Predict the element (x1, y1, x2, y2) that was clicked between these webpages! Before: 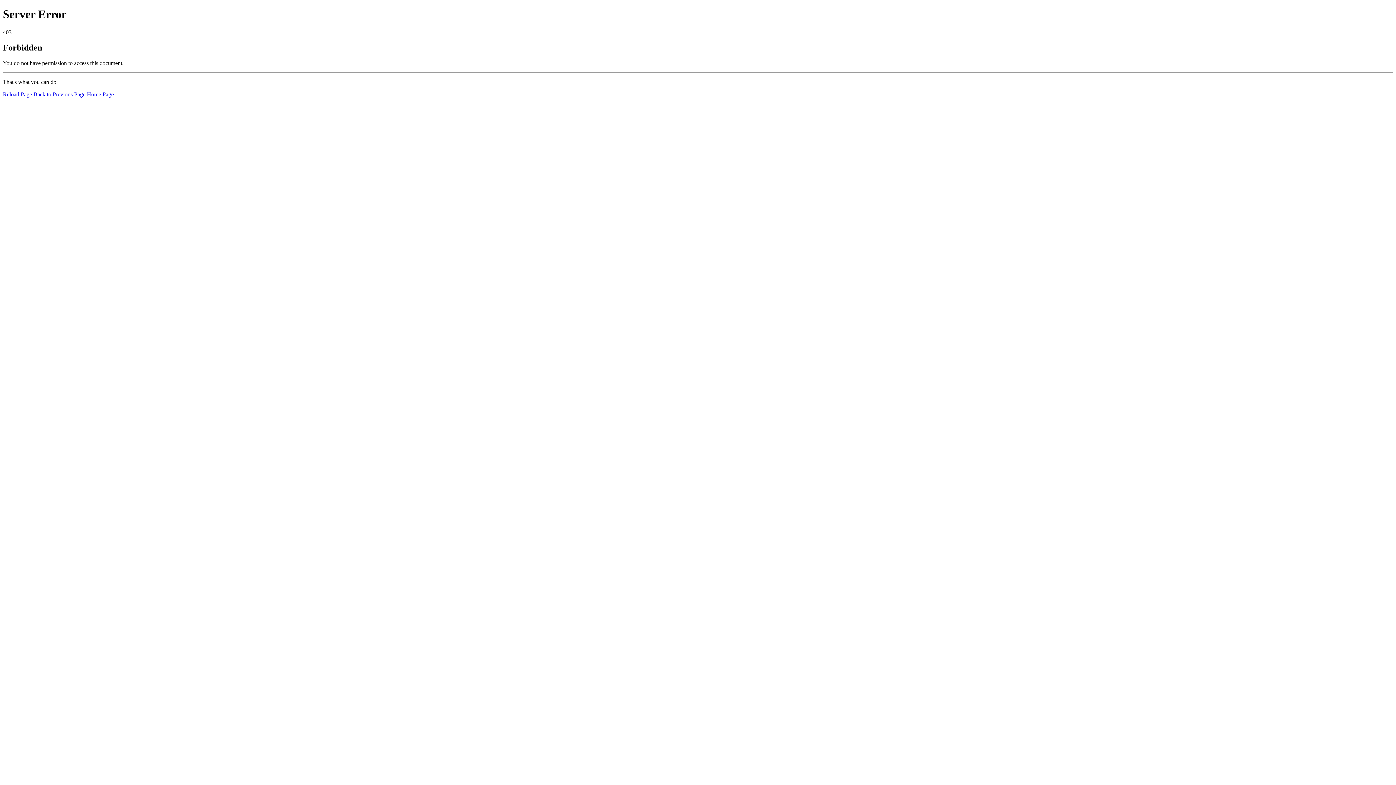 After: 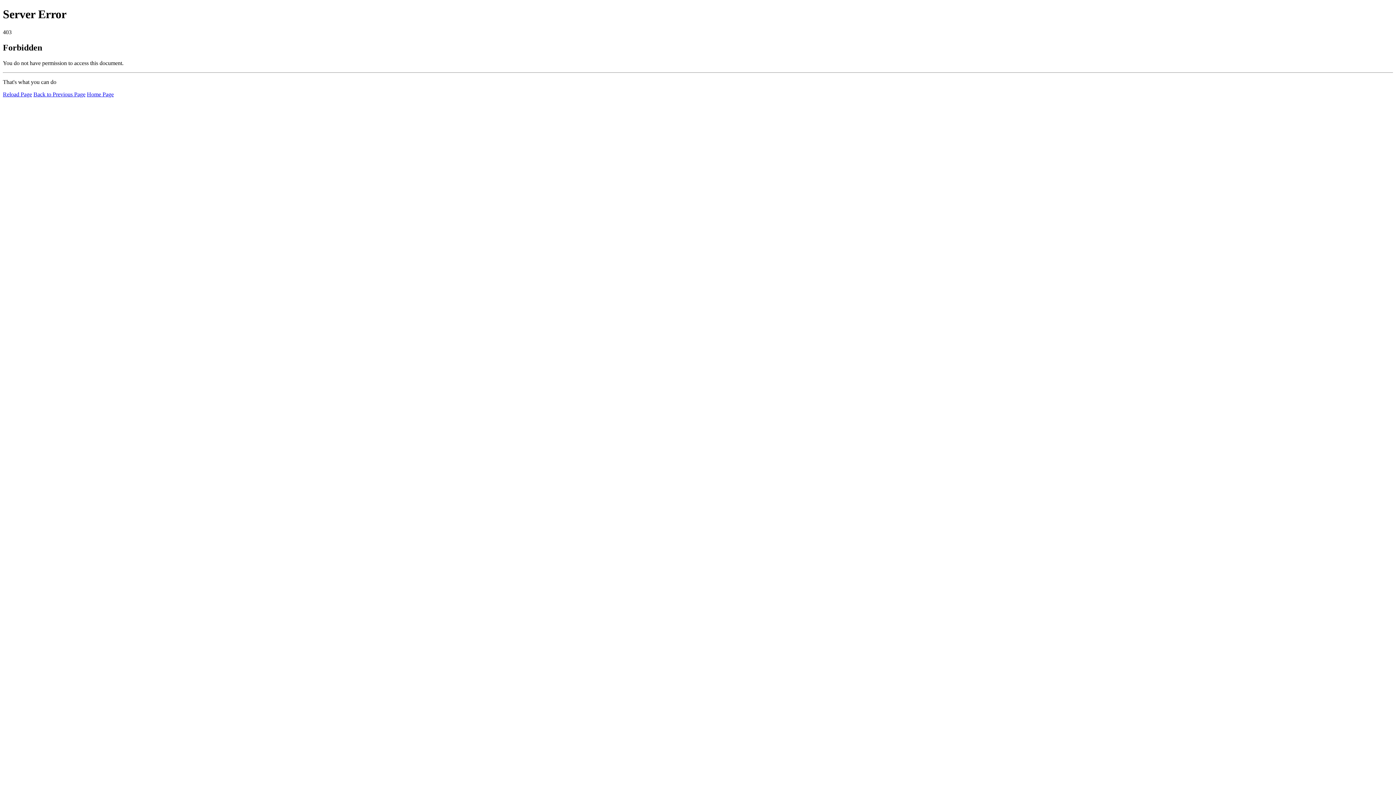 Action: bbox: (86, 91, 113, 97) label: Home Page